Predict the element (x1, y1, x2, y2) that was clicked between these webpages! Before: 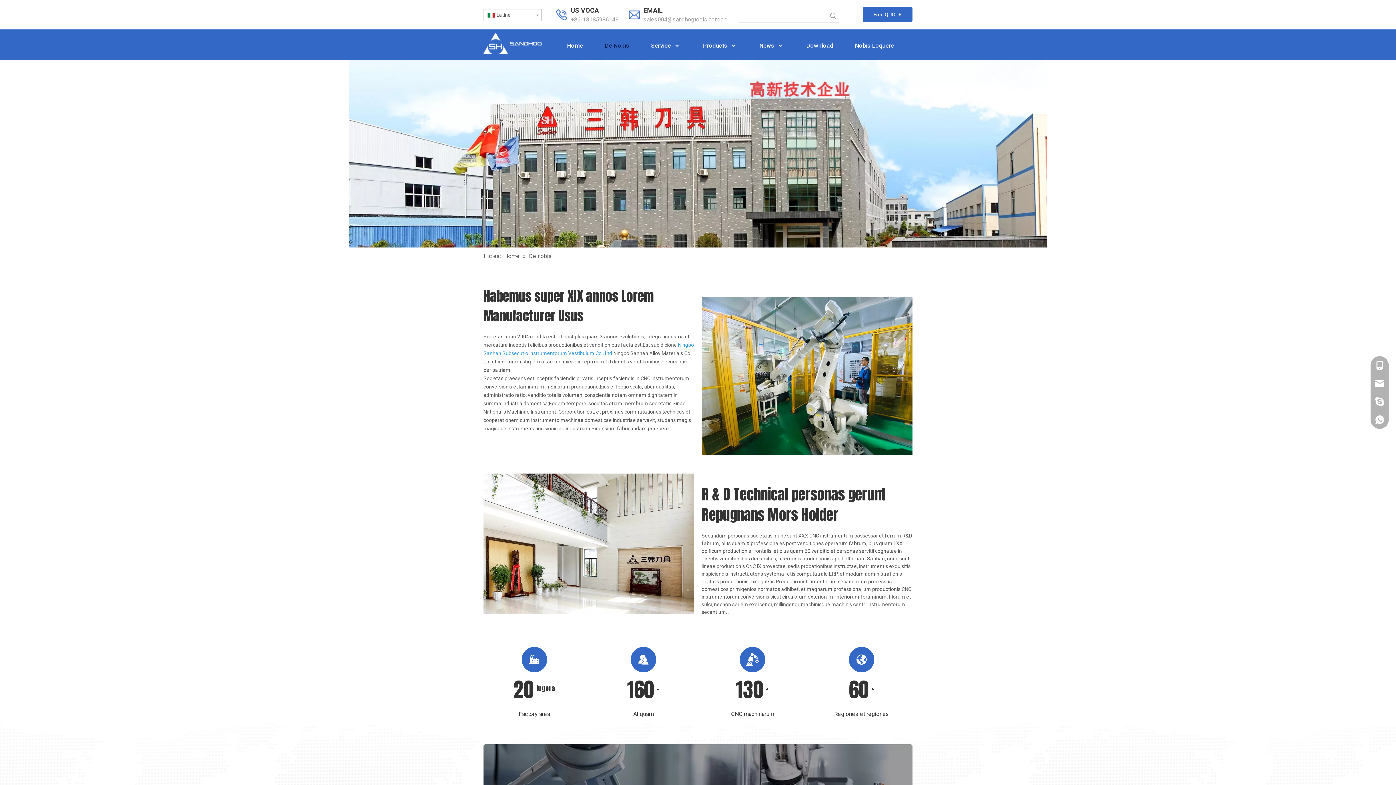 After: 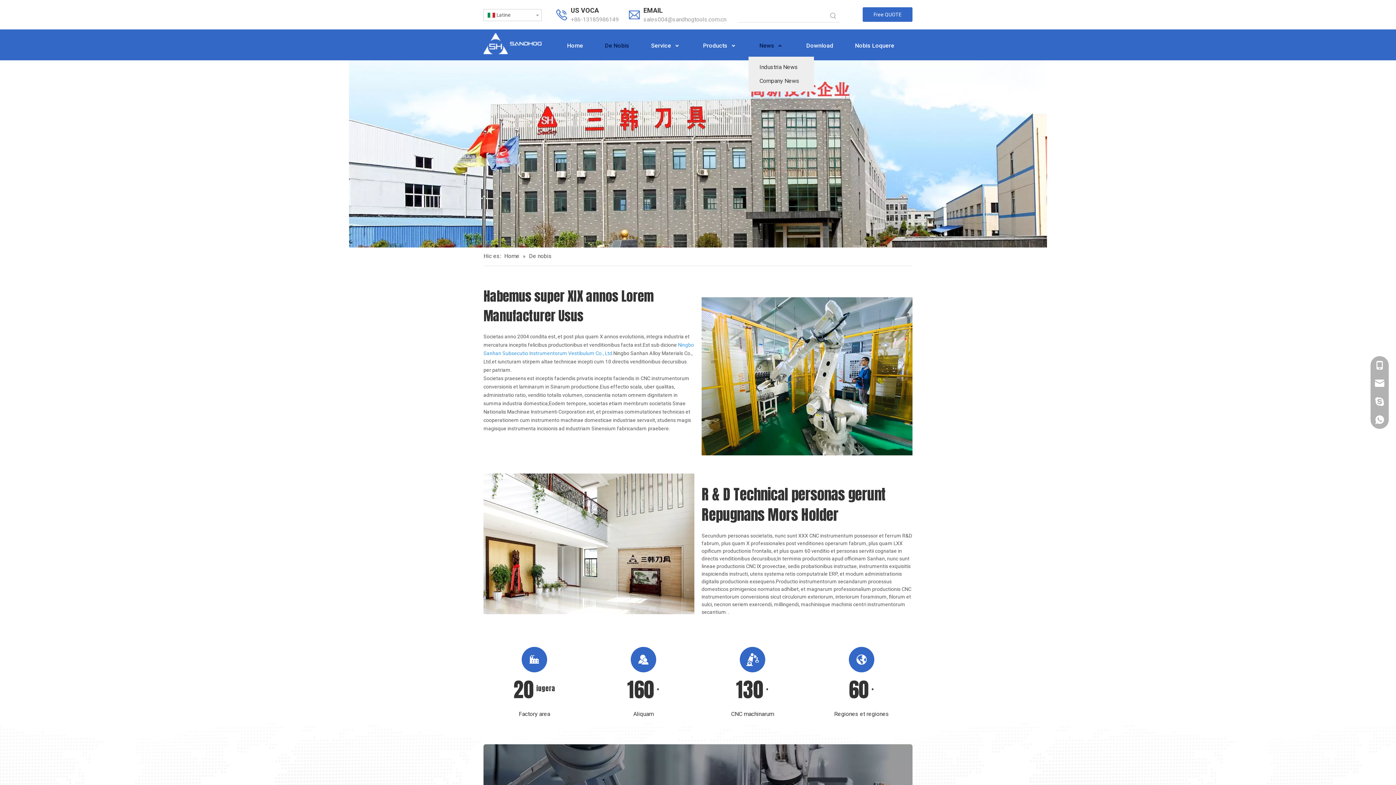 Action: bbox: (748, 34, 795, 56) label: News  